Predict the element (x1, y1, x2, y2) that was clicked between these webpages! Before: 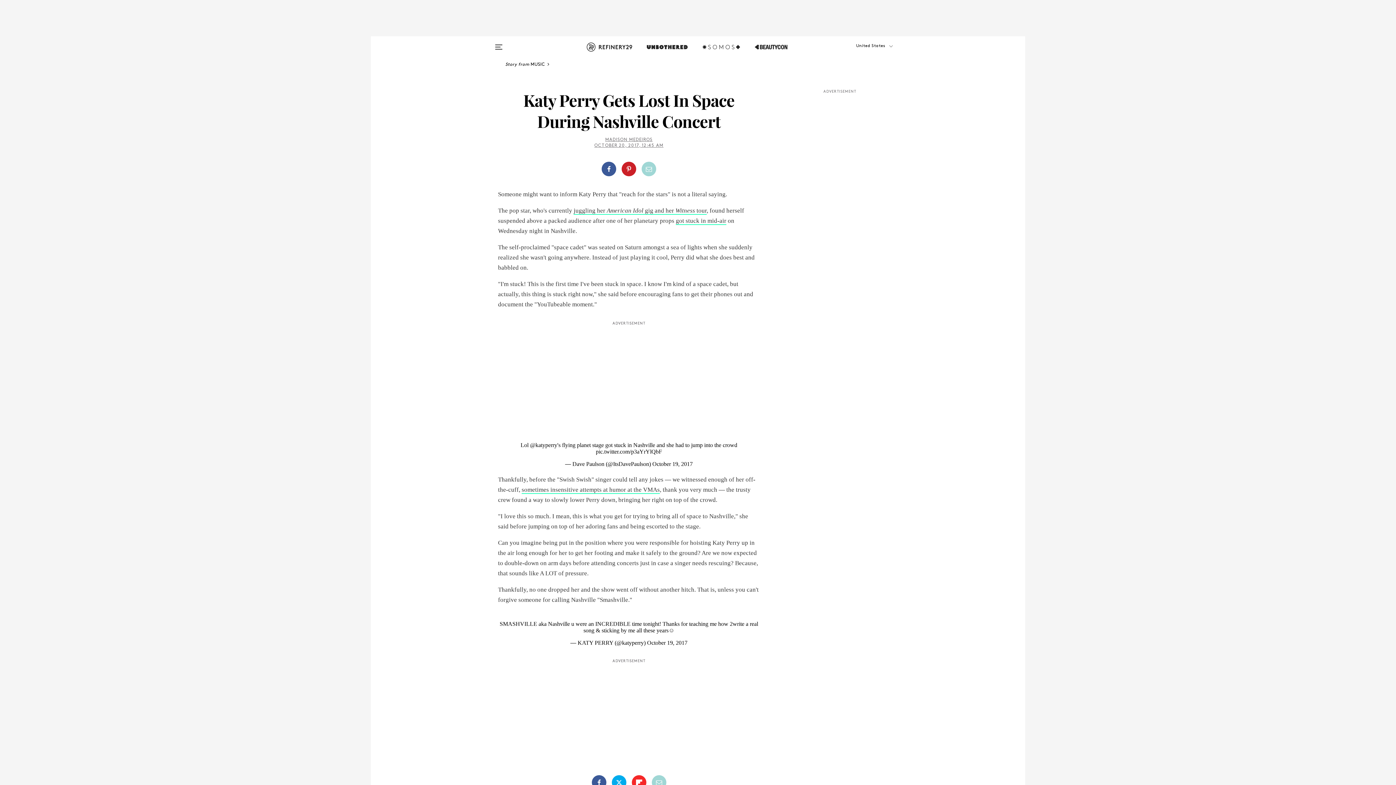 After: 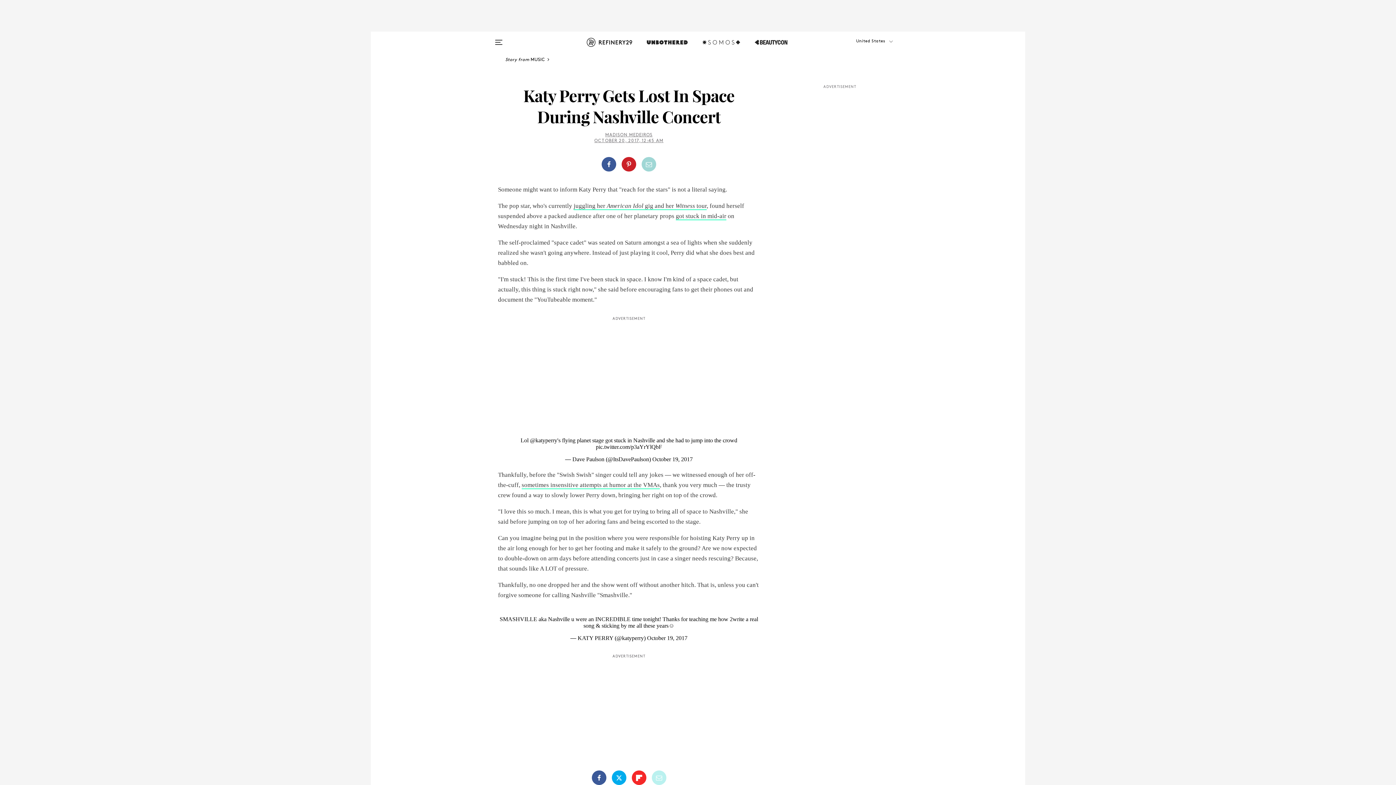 Action: bbox: (651, 775, 666, 790)